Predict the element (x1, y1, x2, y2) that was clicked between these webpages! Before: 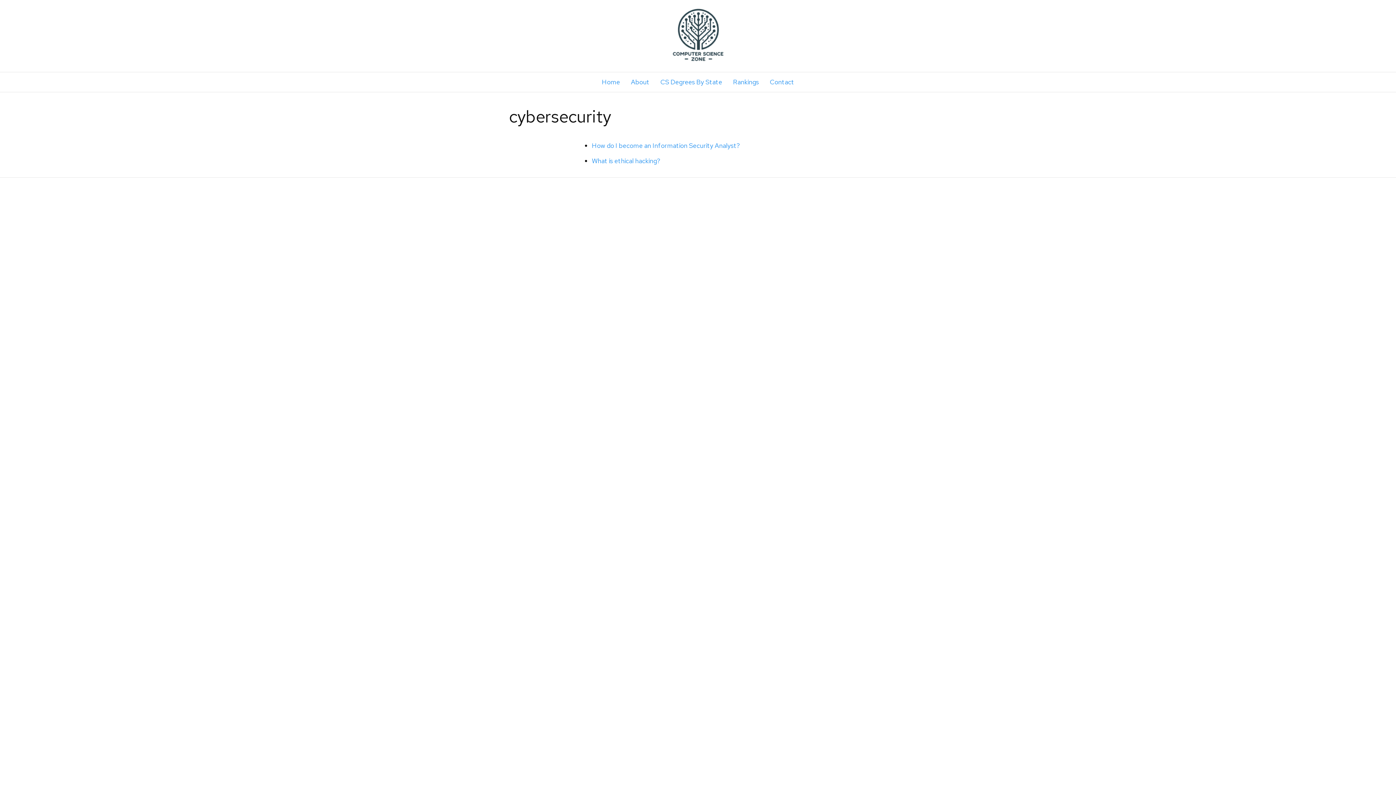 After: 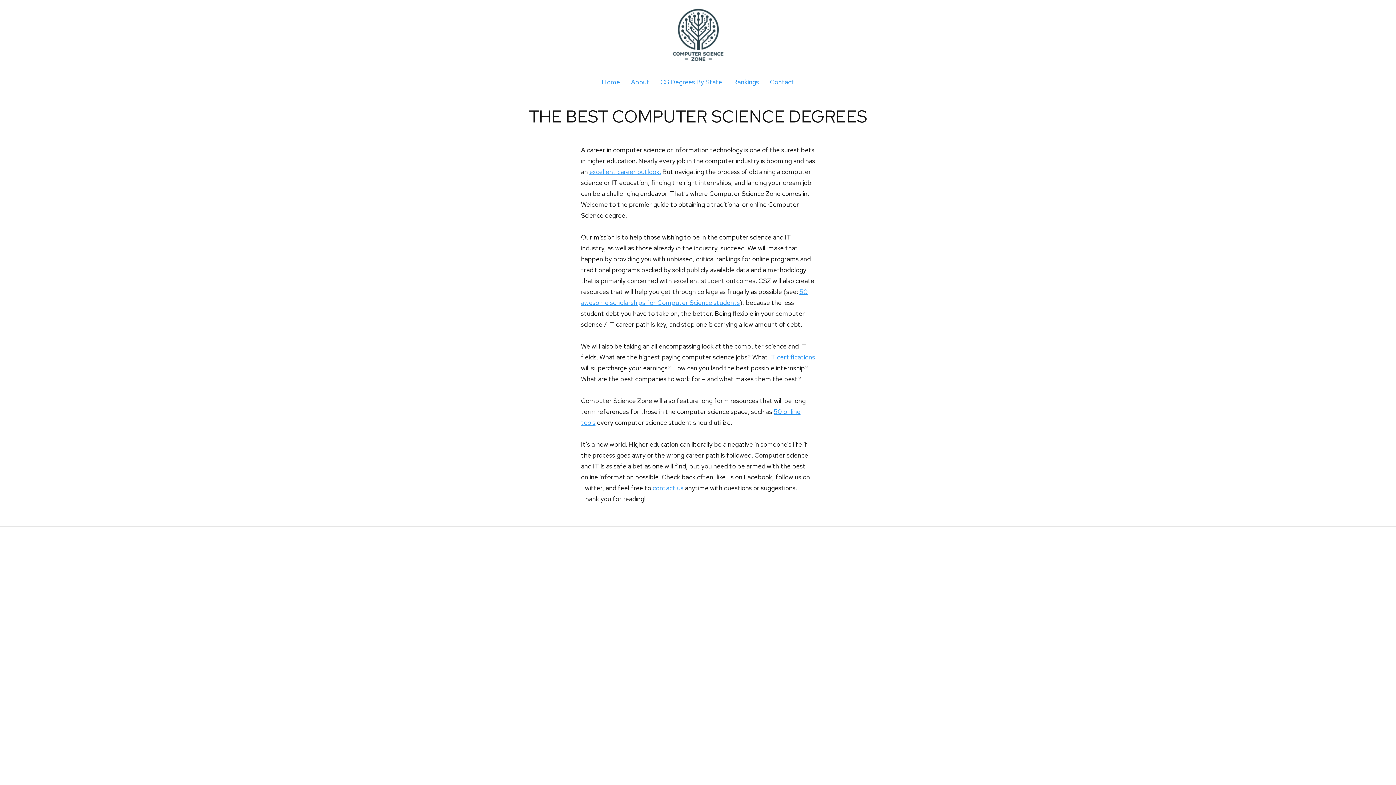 Action: bbox: (670, 6, 725, 65)